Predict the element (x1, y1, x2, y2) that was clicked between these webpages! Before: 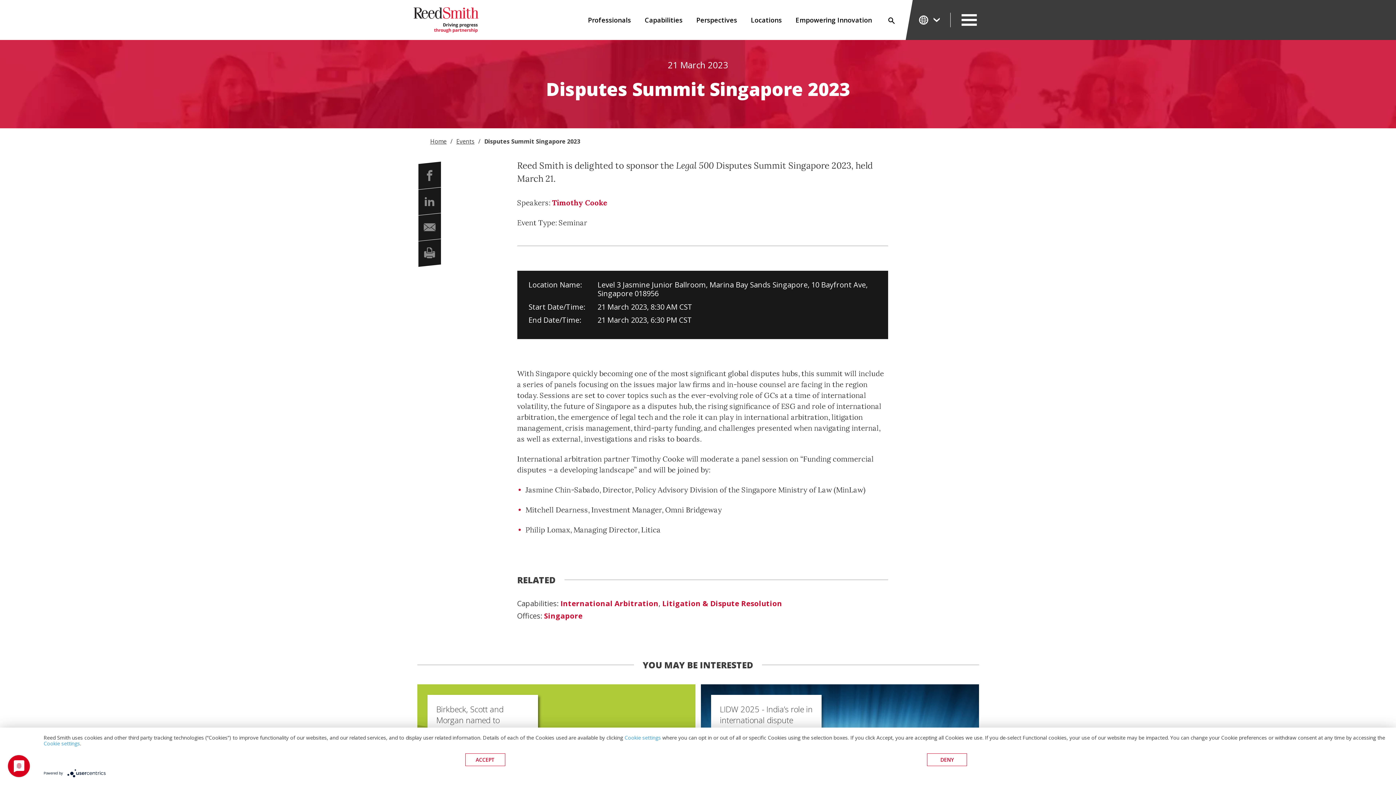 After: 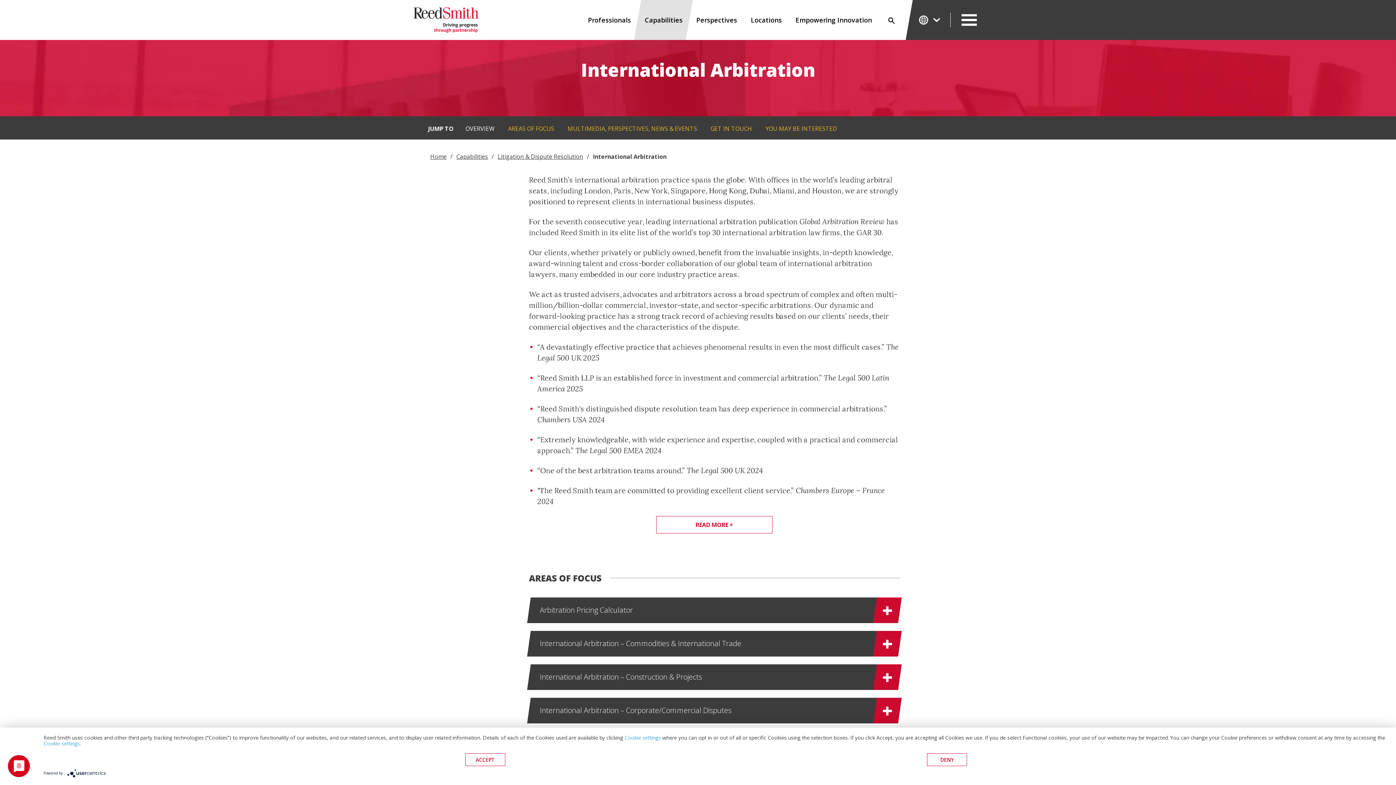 Action: label: International Arbitration bbox: (560, 599, 660, 608)